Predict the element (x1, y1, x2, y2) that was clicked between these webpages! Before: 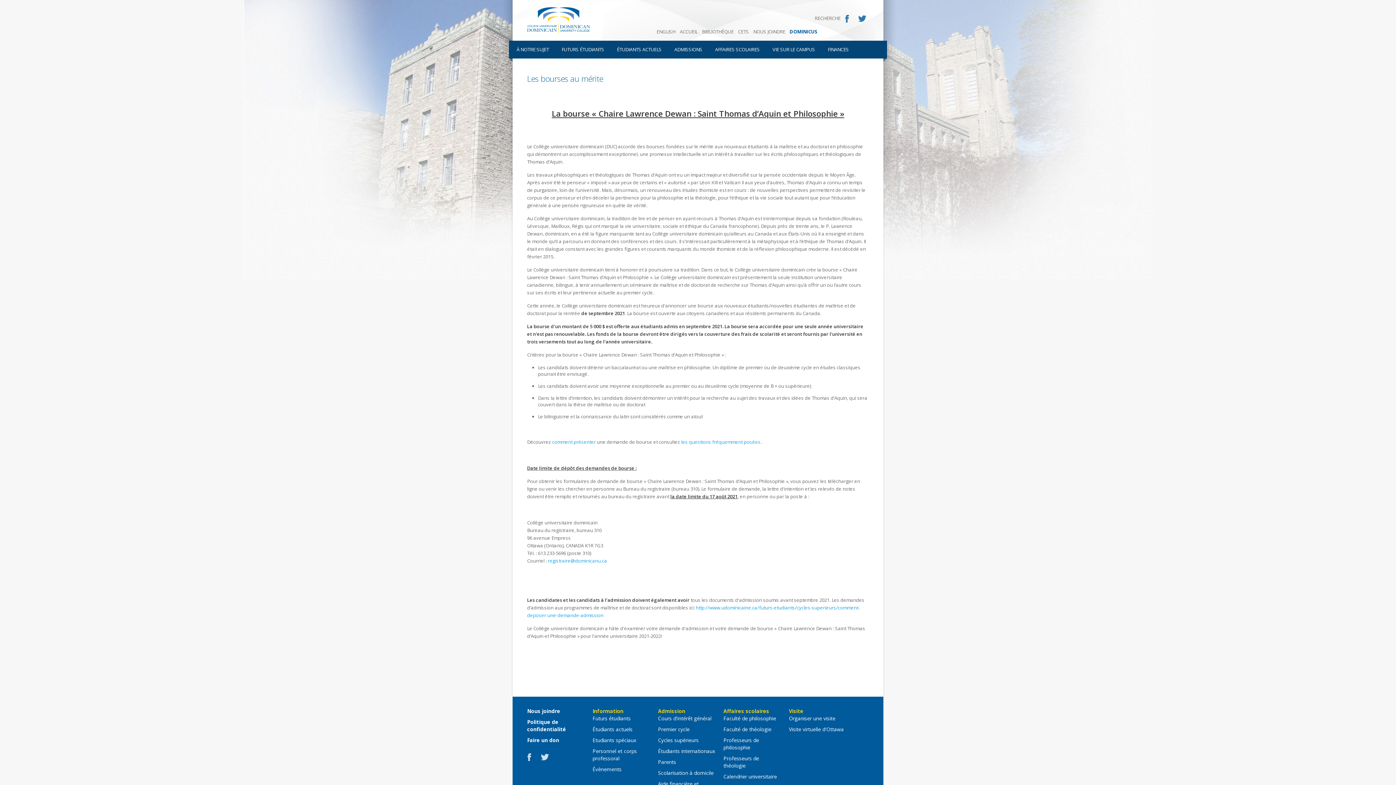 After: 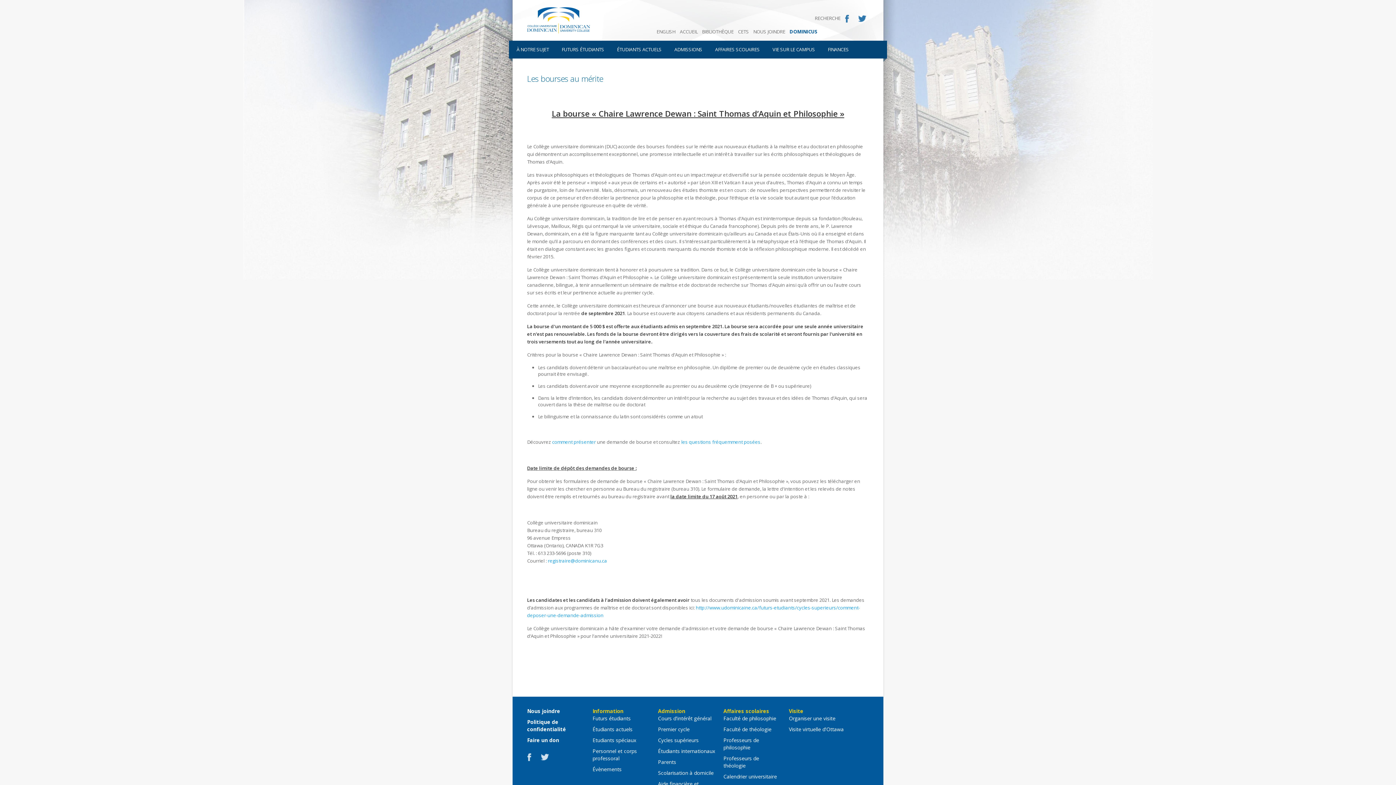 Action: label: Twitter bbox: (540, 753, 549, 761)